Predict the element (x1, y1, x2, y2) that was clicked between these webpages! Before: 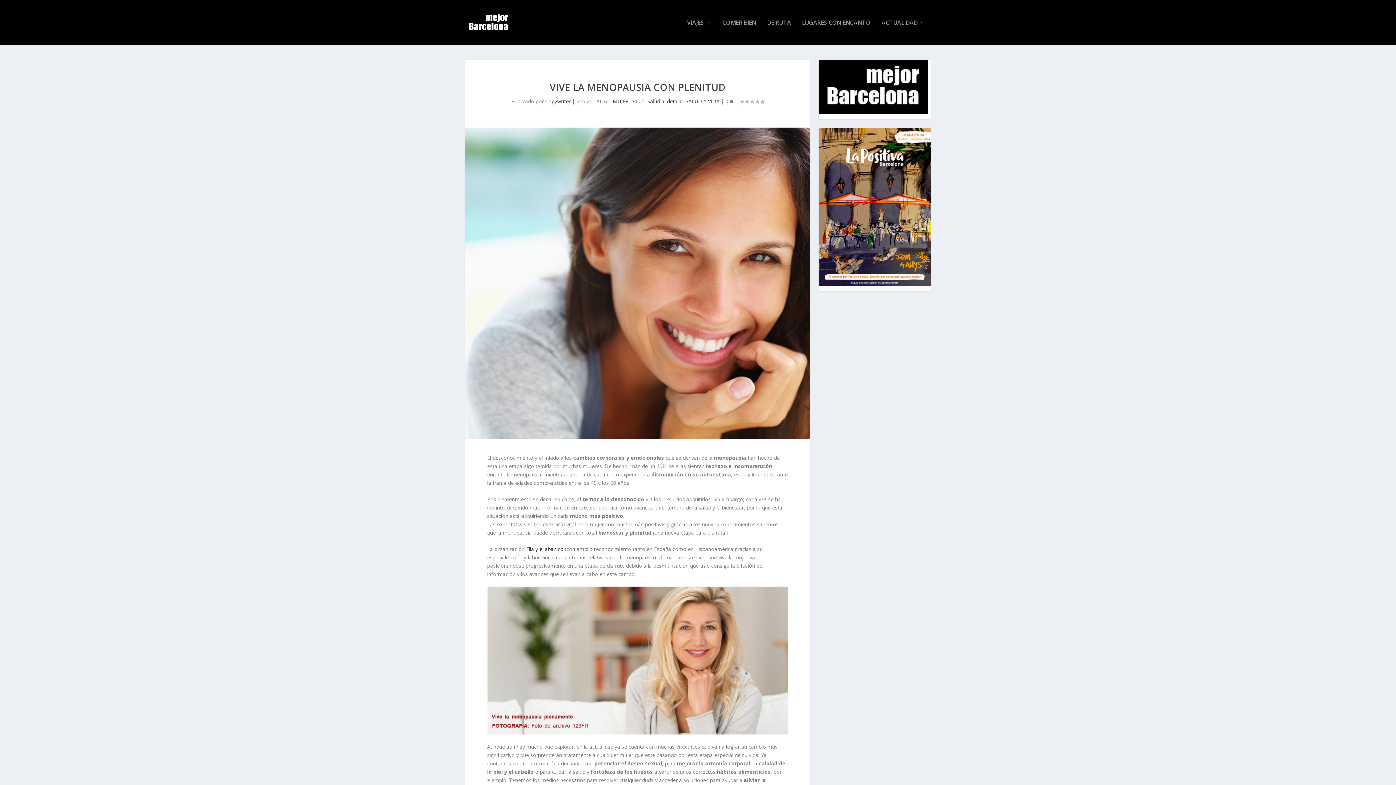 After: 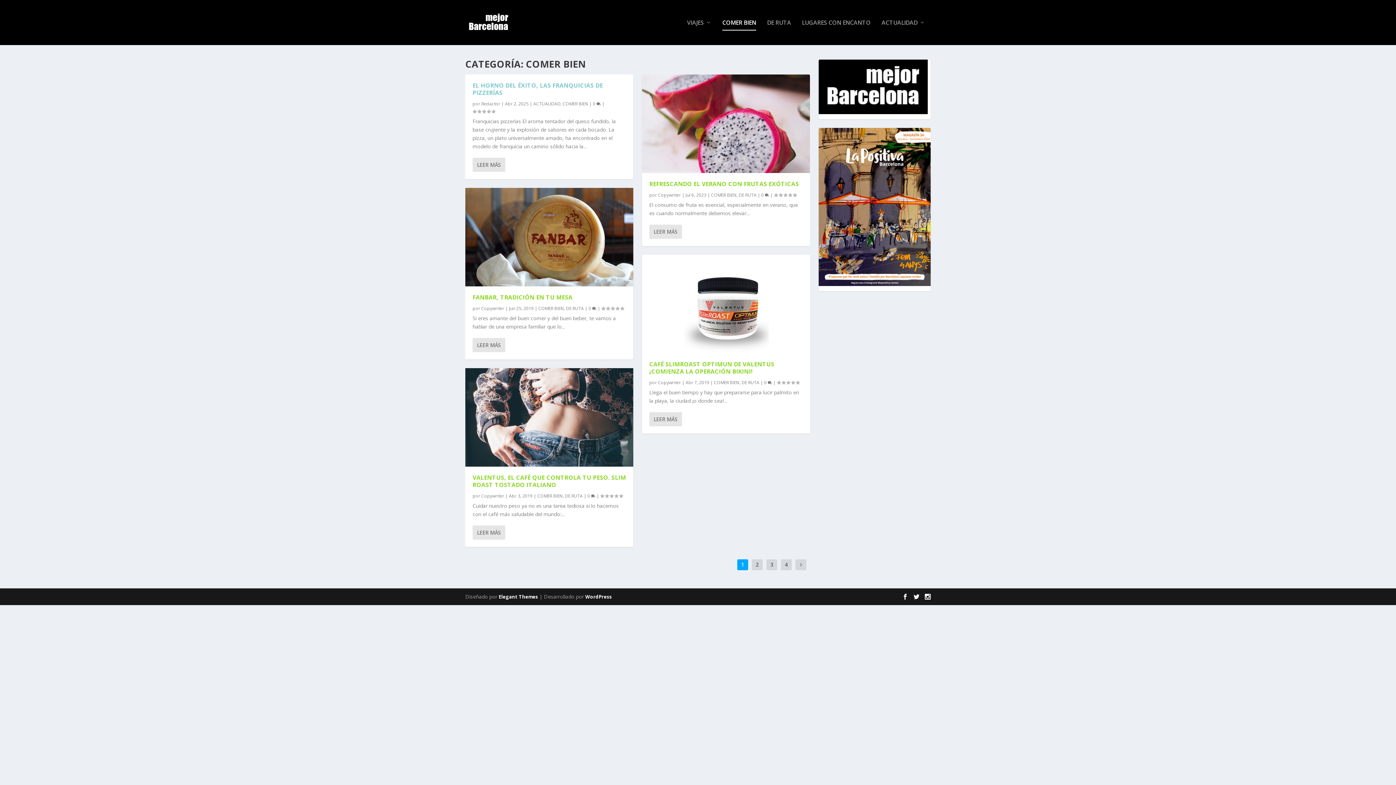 Action: bbox: (722, 19, 756, 45) label: COMER BIEN